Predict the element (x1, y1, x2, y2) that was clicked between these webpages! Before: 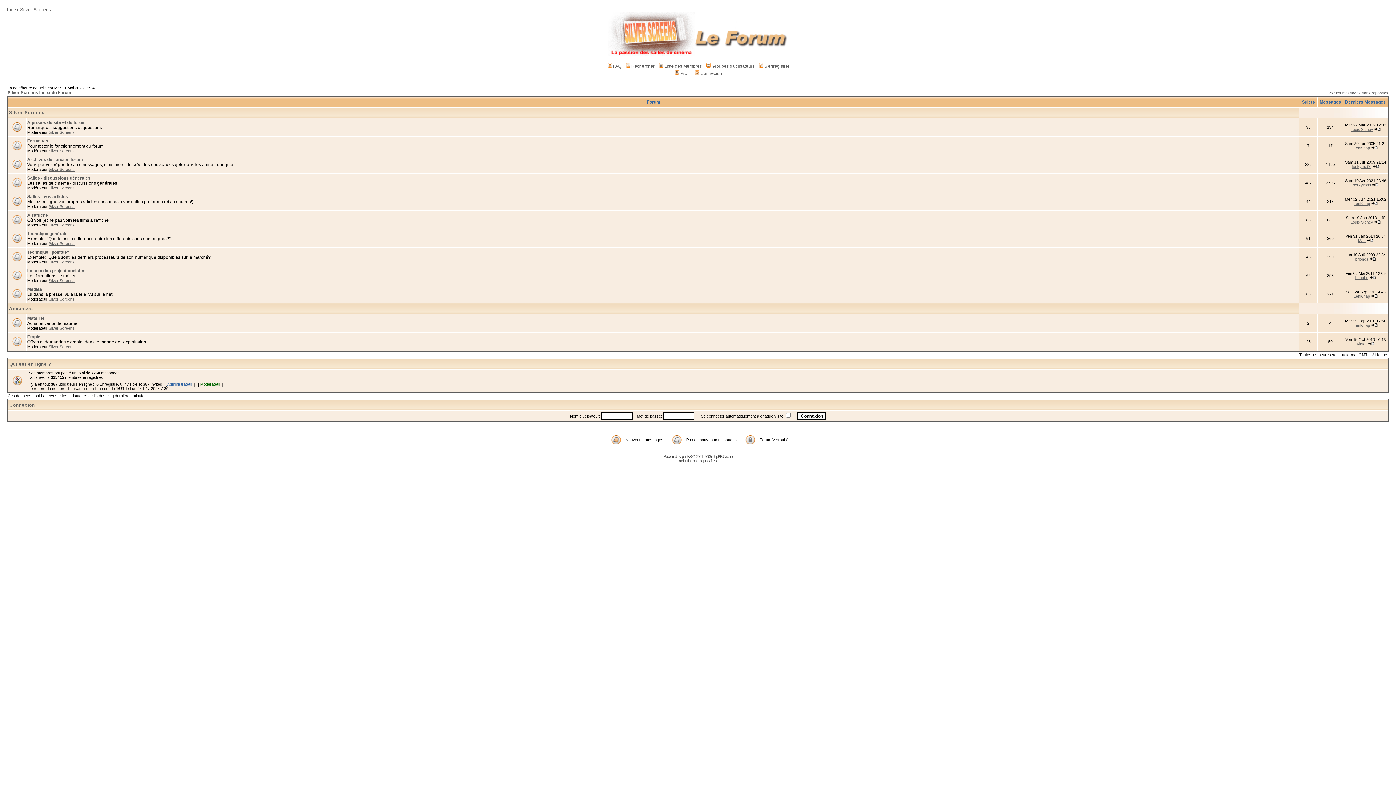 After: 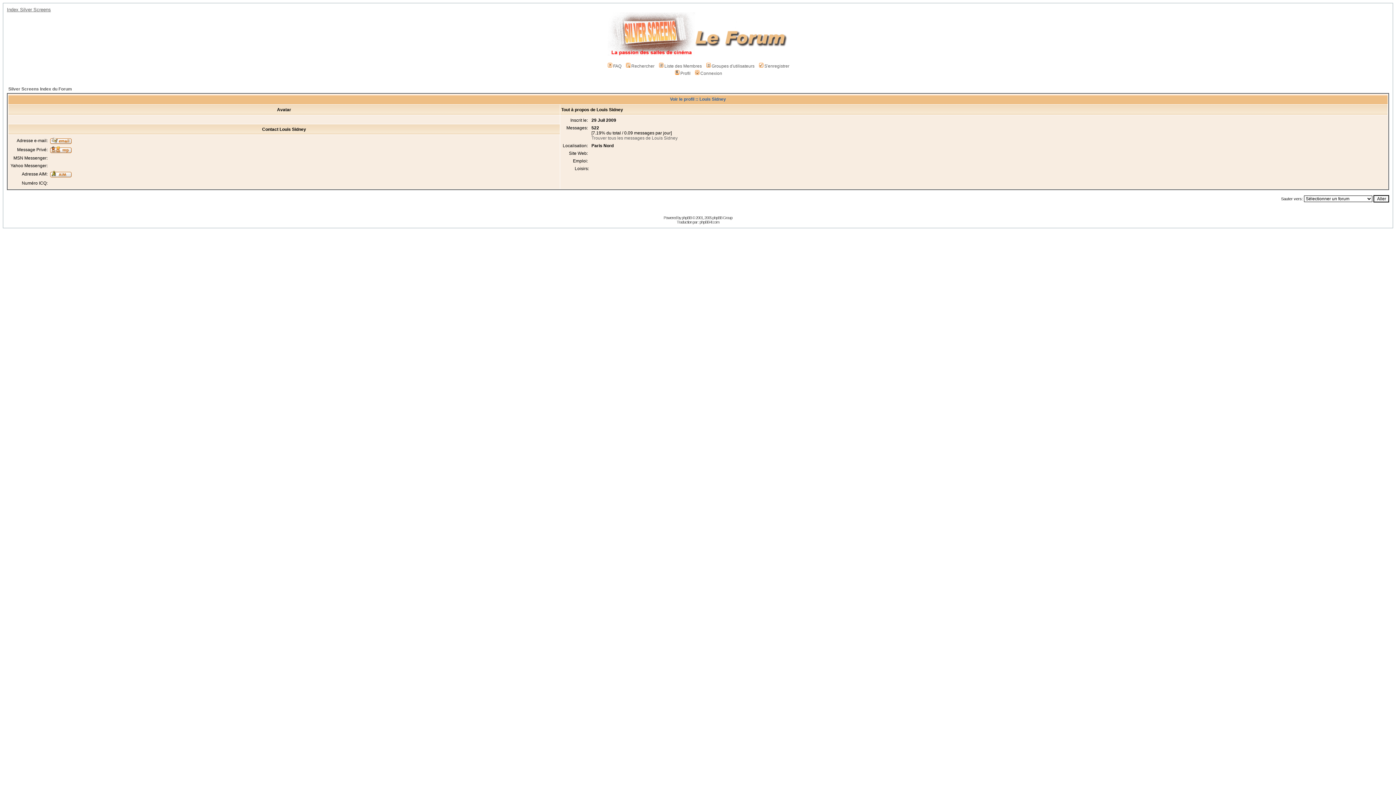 Action: bbox: (1350, 127, 1373, 131) label: Louis Sidney